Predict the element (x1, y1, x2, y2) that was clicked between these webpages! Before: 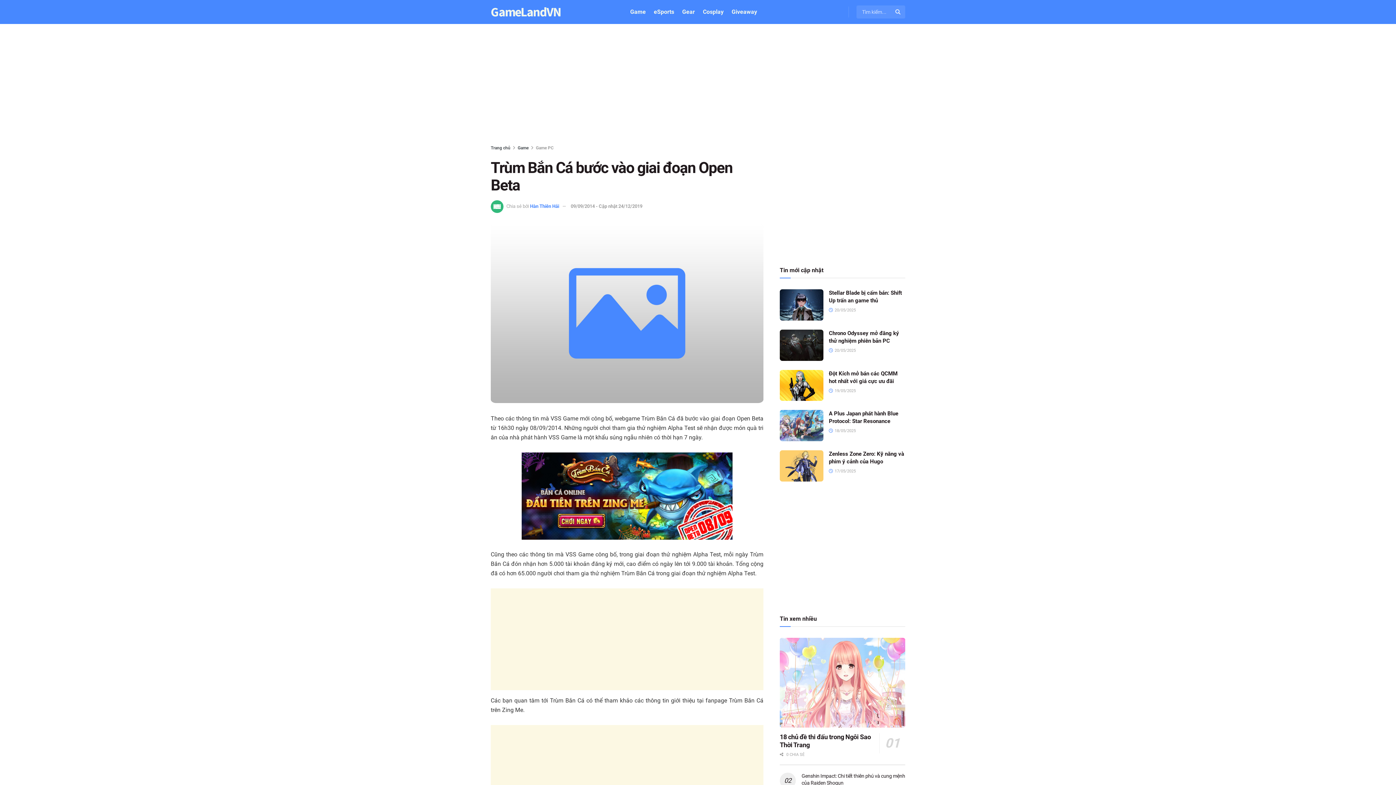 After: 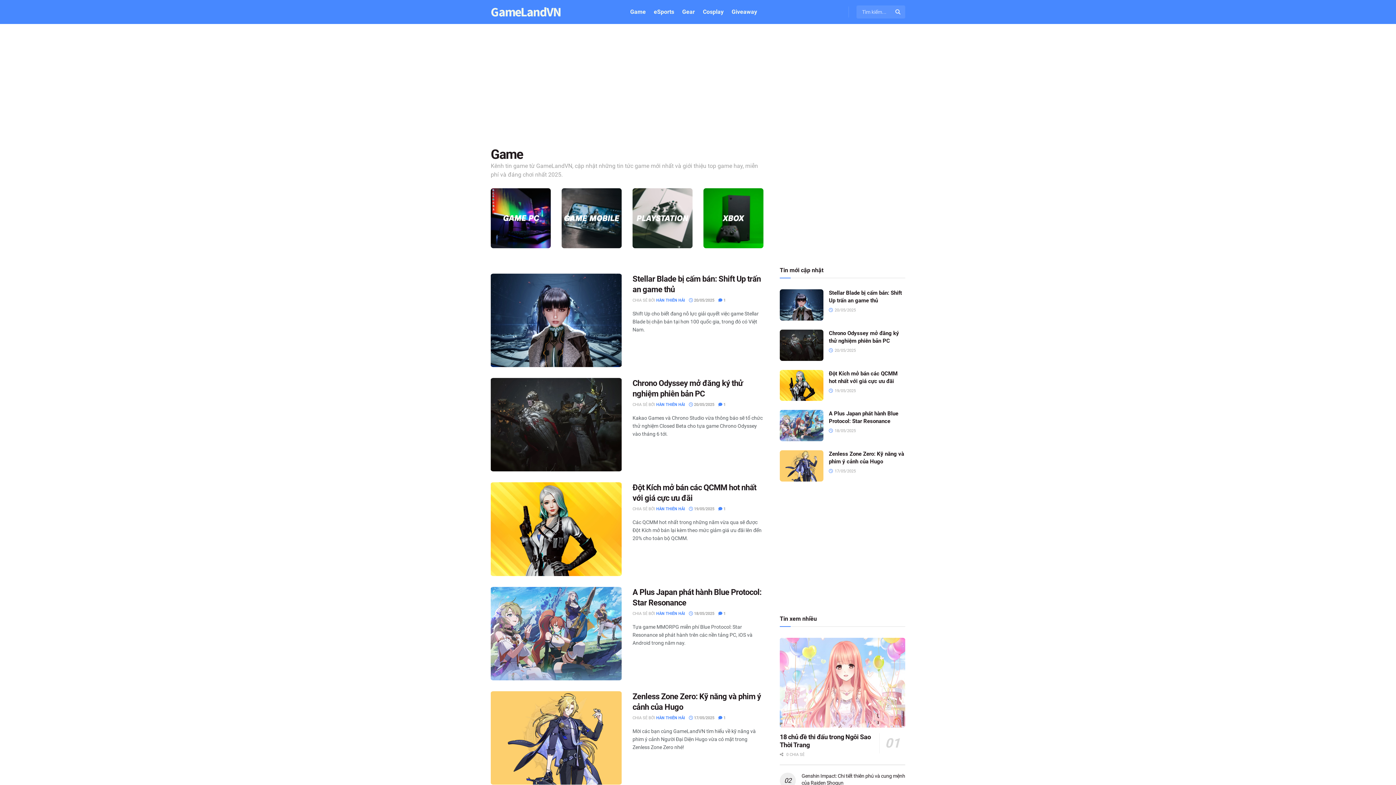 Action: label: Game bbox: (517, 145, 528, 150)